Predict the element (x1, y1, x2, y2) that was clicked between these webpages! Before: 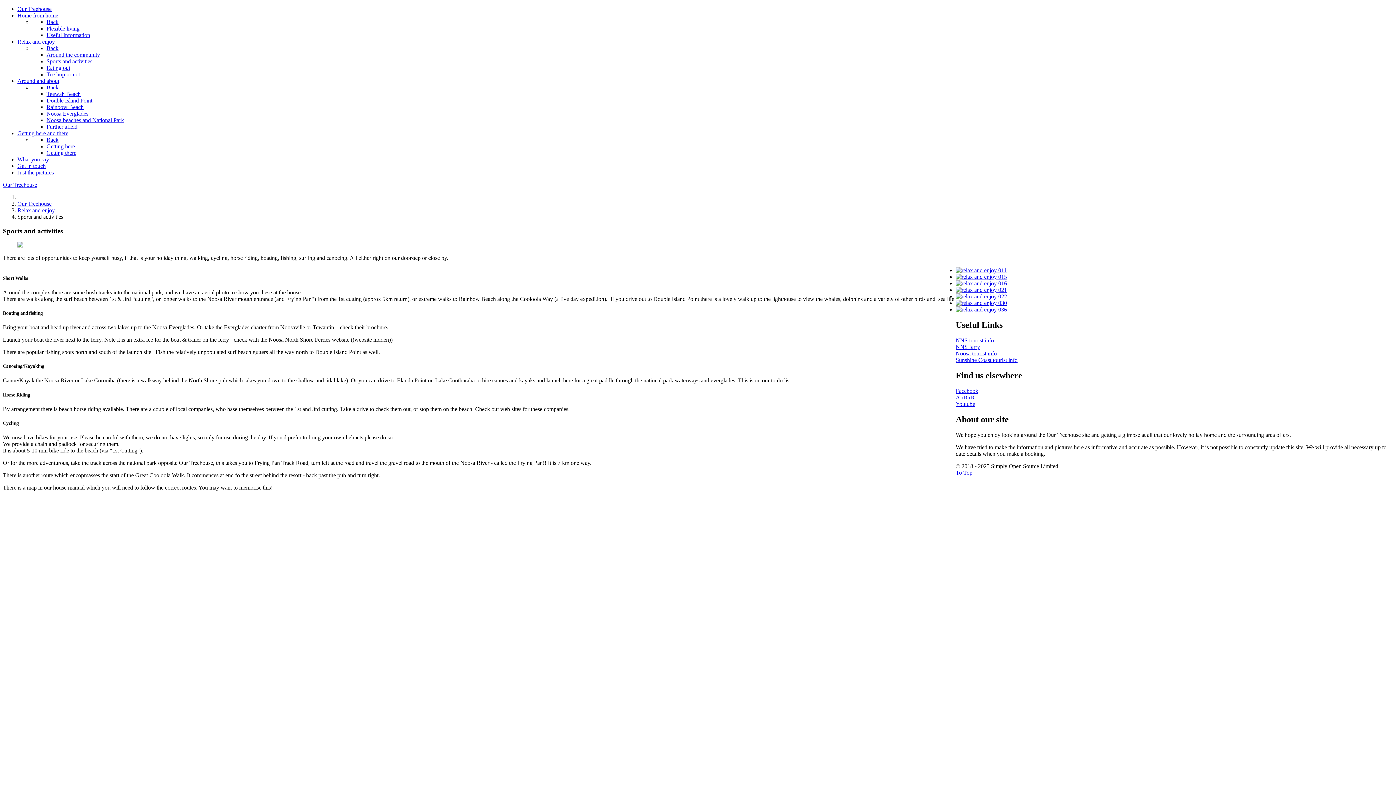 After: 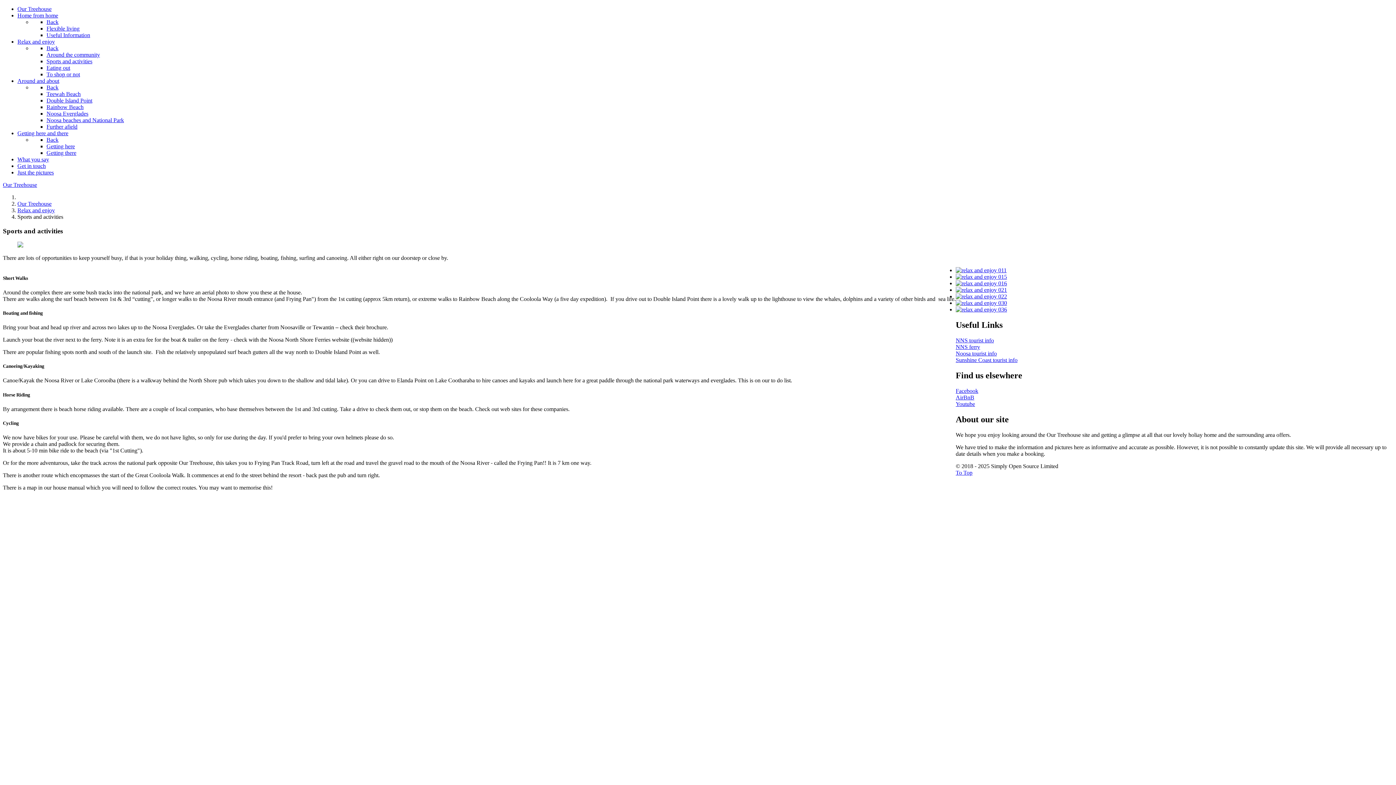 Action: label: Youtube bbox: (956, 401, 975, 407)